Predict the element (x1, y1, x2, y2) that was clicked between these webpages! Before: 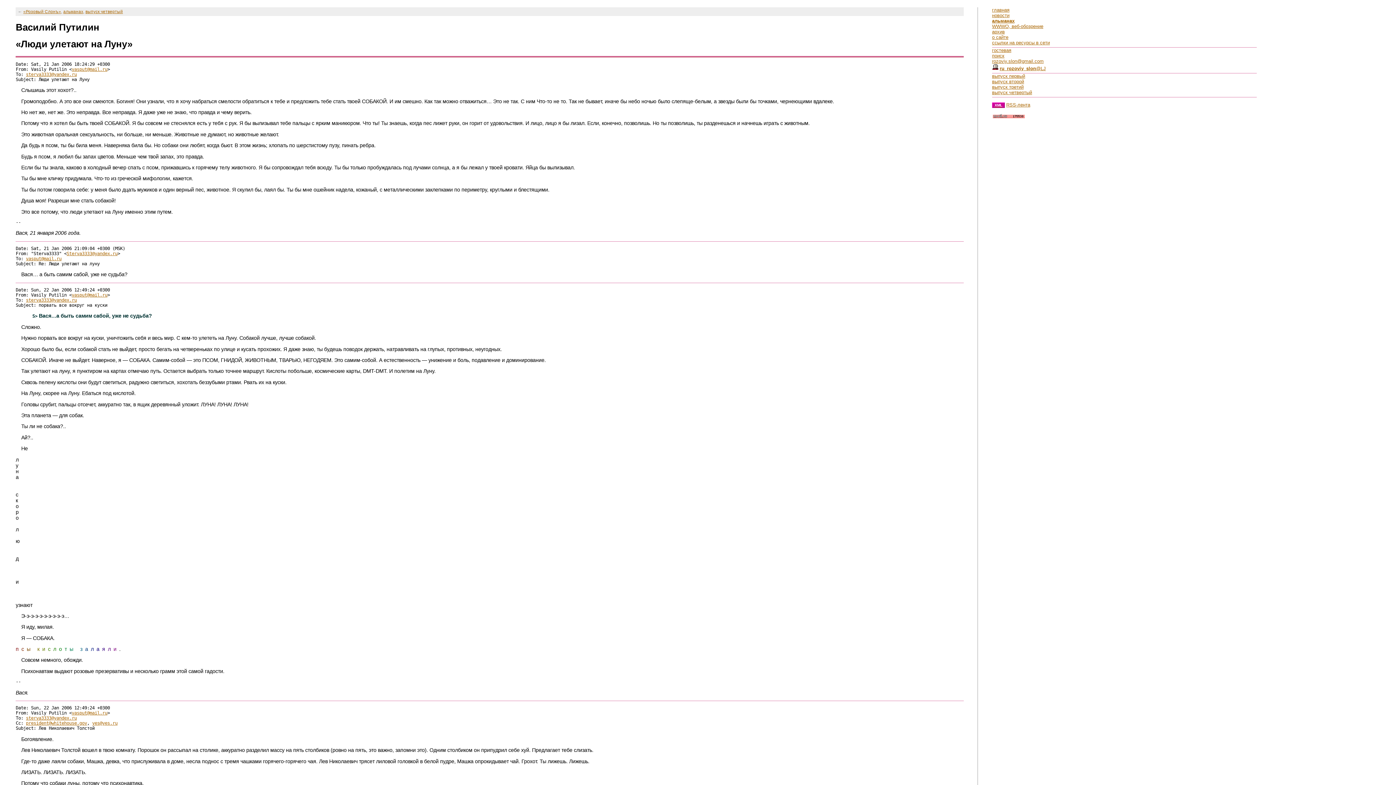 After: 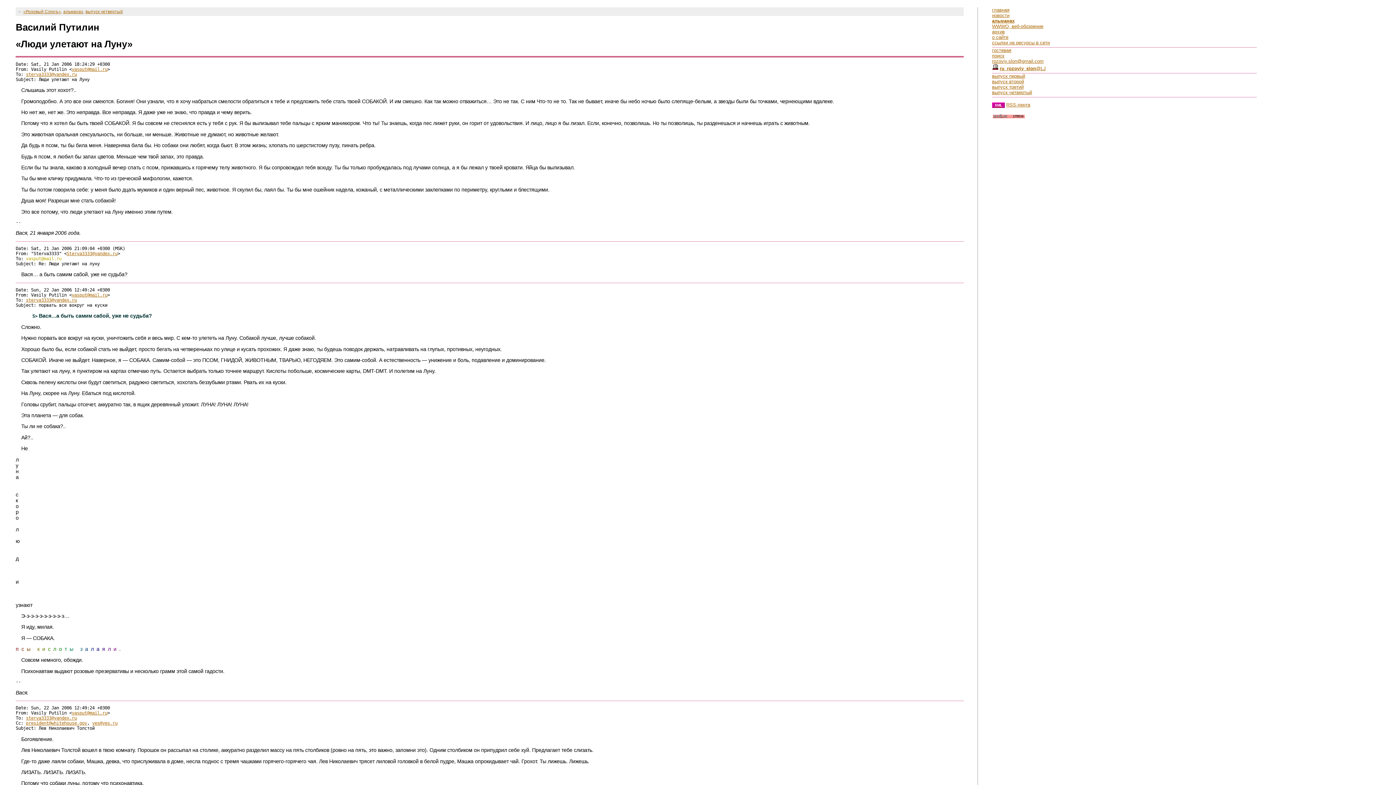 Action: bbox: (25, 256, 61, 261) label: vasput@mail.ru